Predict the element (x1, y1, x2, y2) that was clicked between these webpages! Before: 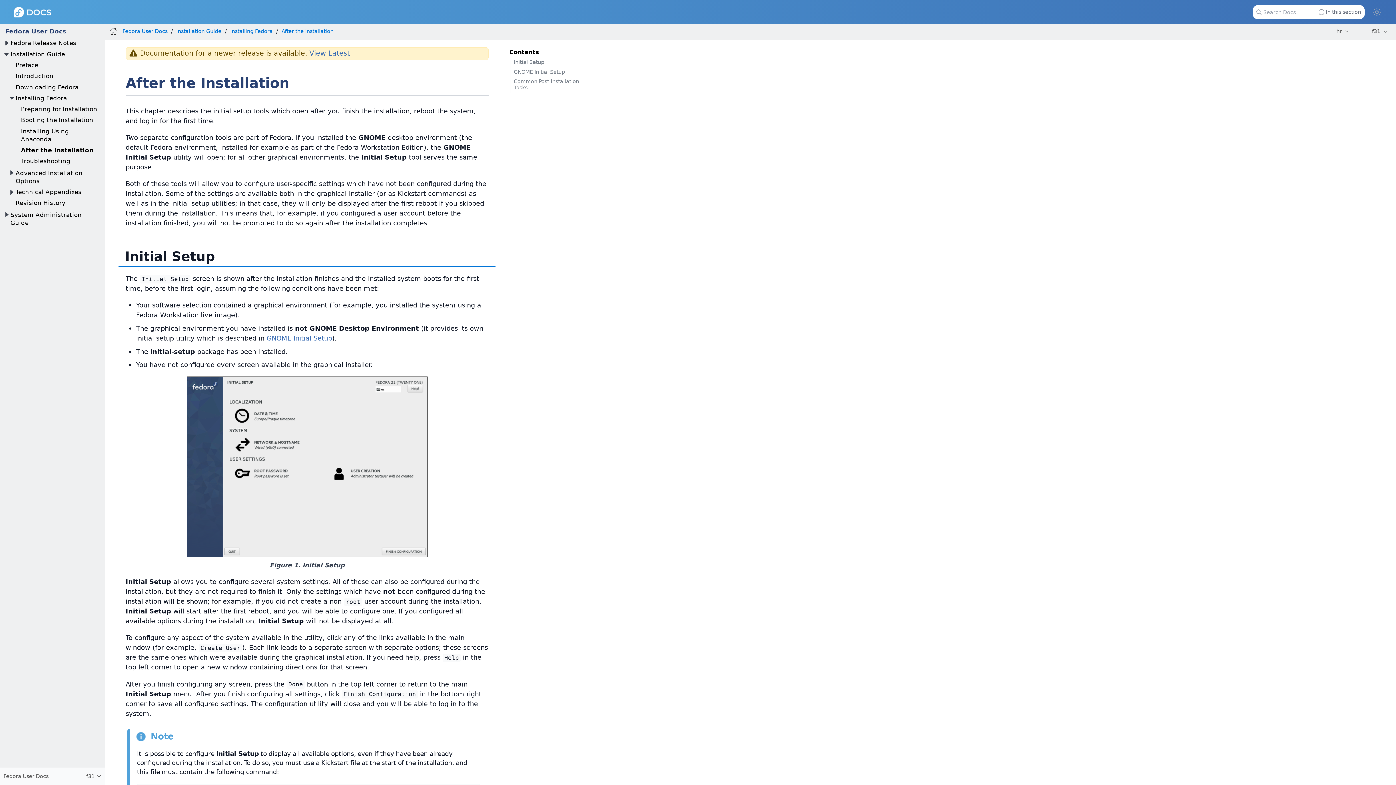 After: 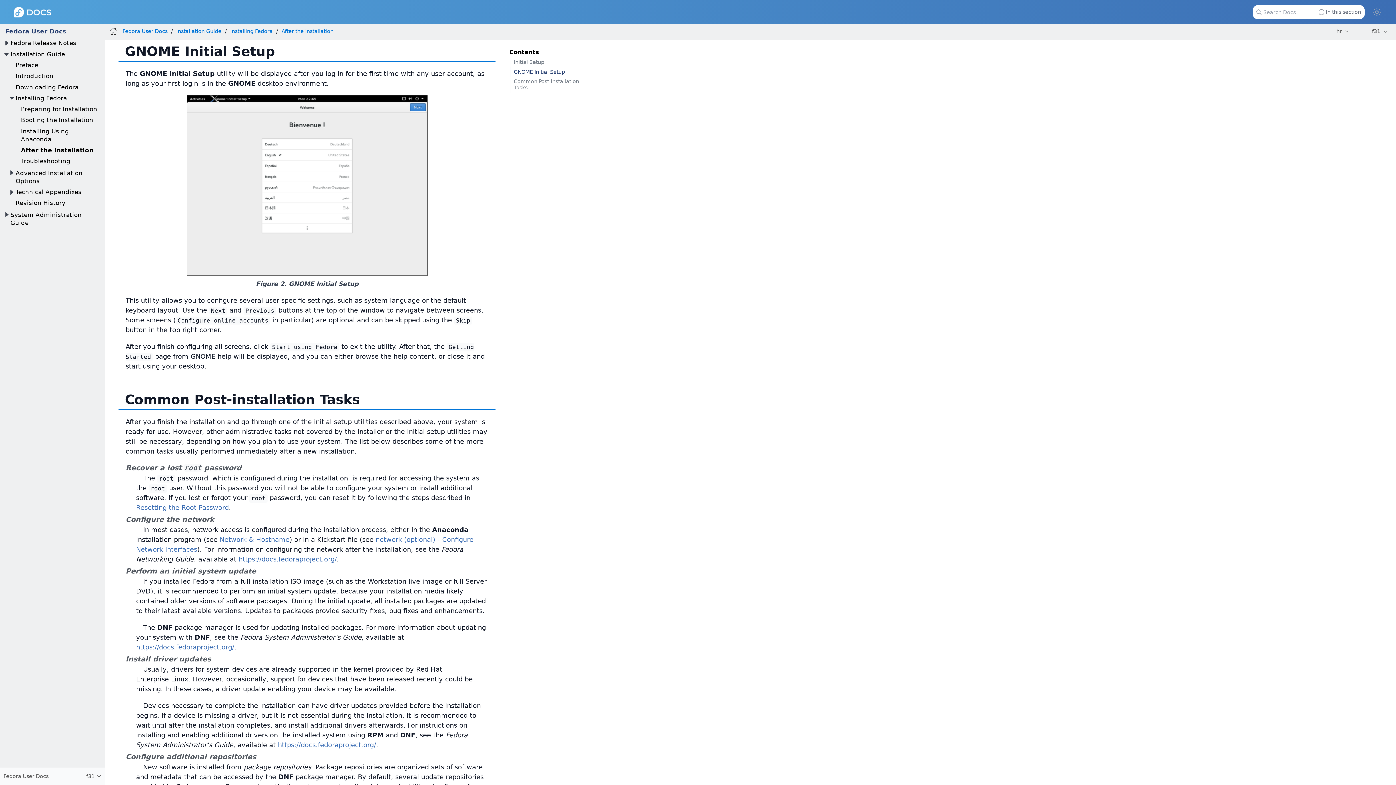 Action: bbox: (509, 67, 588, 76) label: GNOME Initial Setup